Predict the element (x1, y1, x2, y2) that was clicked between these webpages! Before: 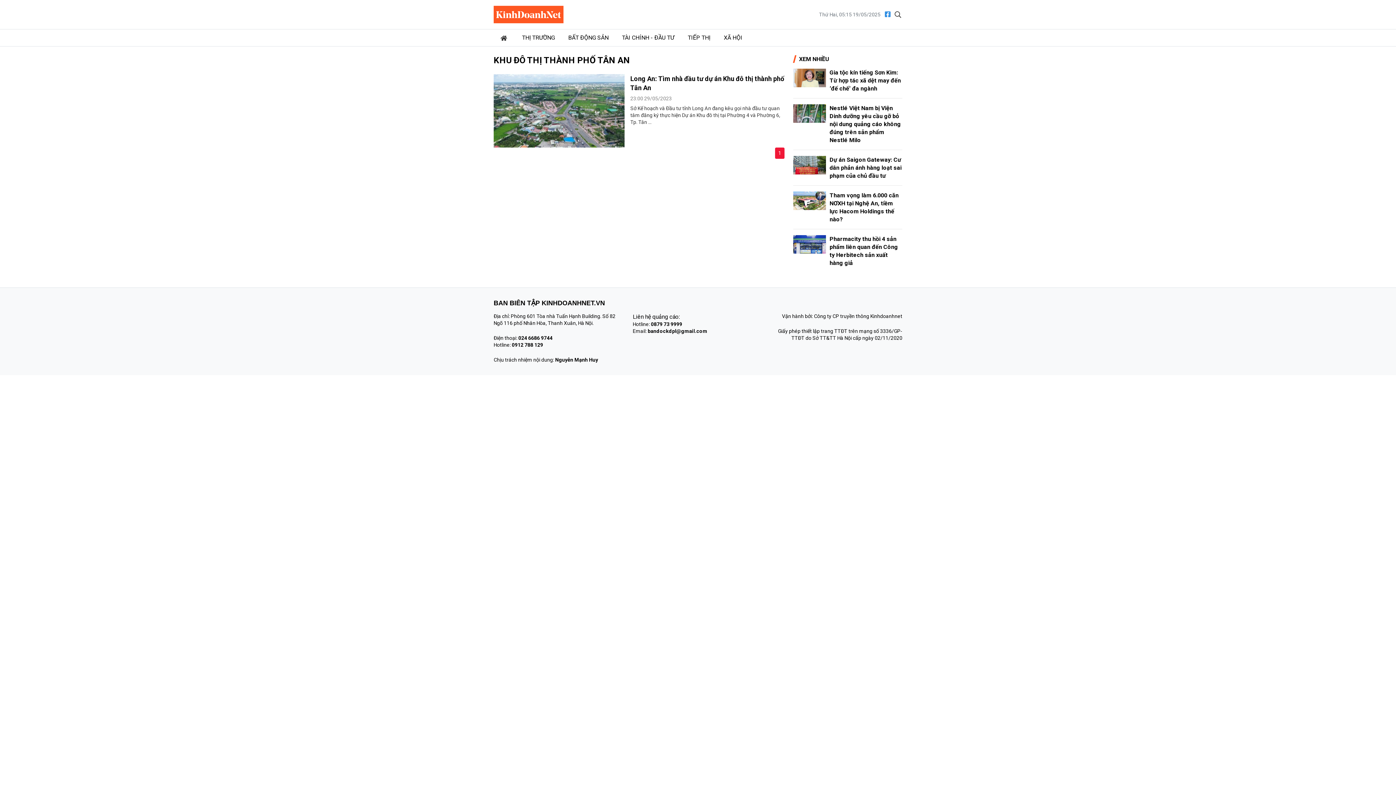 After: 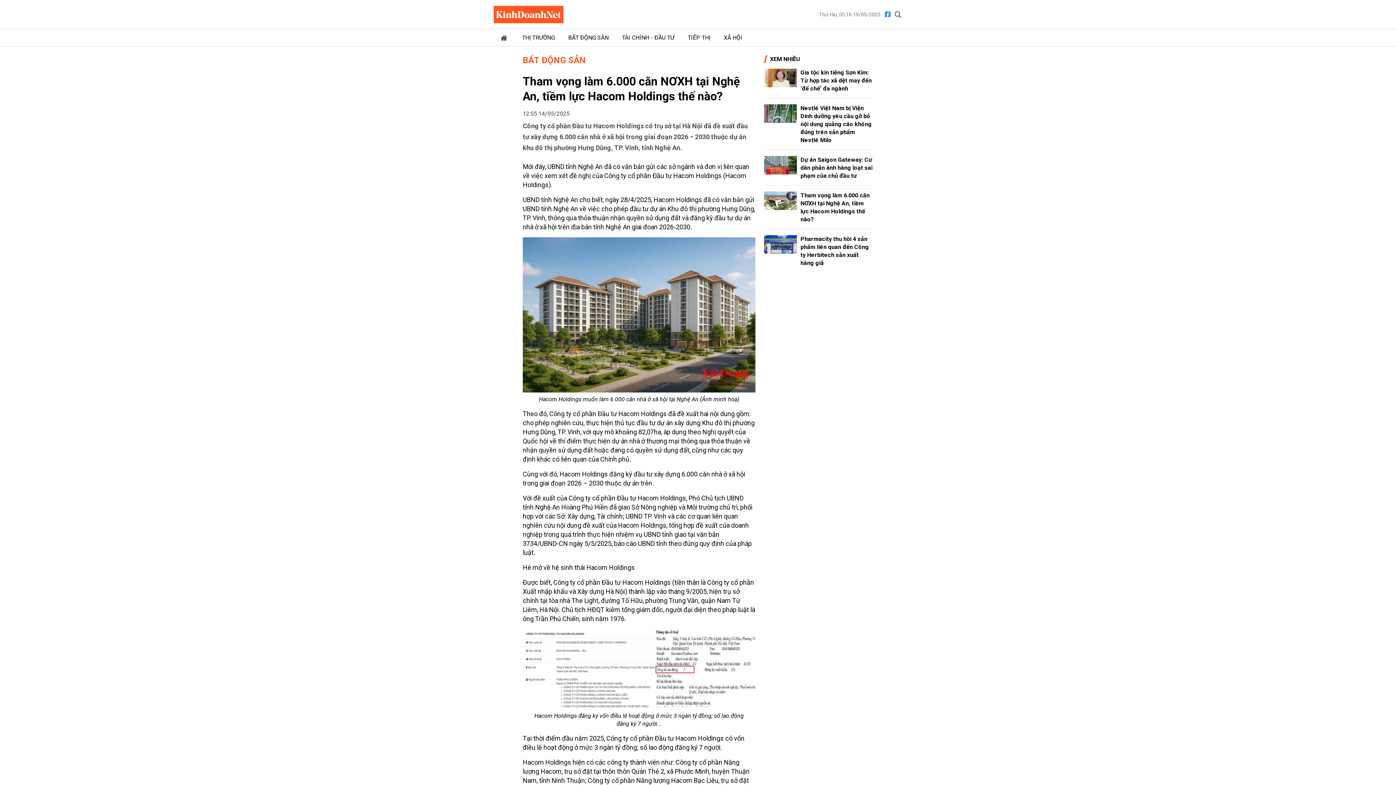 Action: bbox: (793, 196, 826, 203)